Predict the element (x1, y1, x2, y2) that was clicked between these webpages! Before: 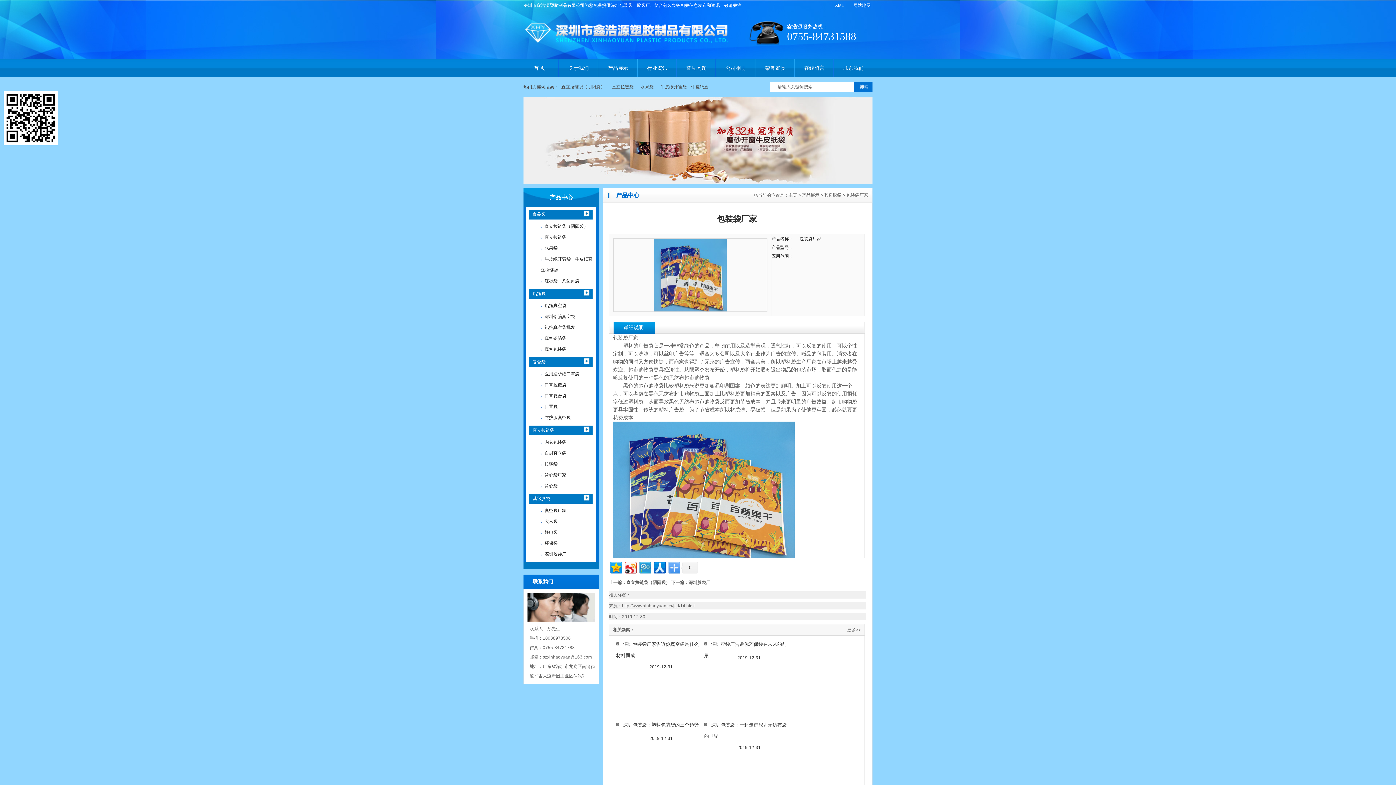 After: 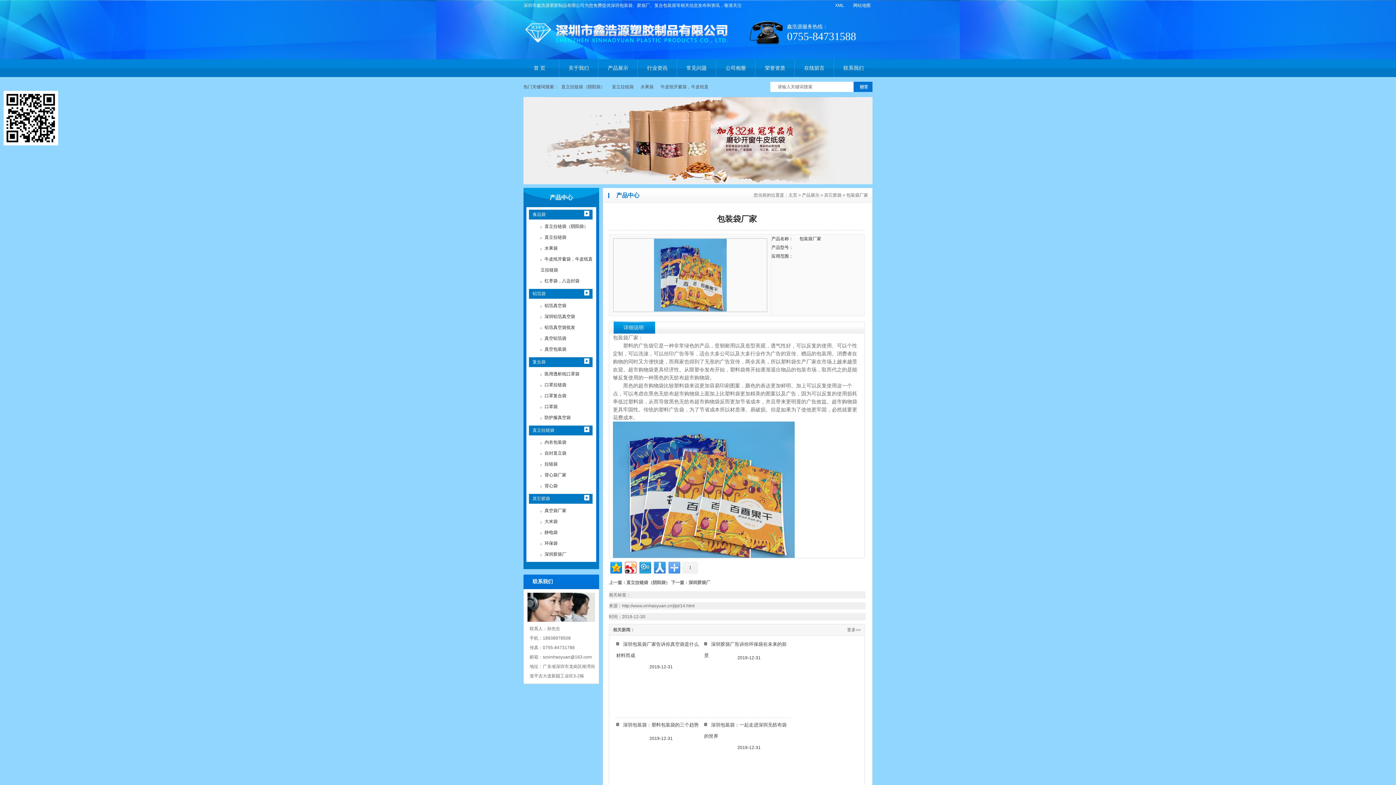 Action: bbox: (652, 560, 666, 573)